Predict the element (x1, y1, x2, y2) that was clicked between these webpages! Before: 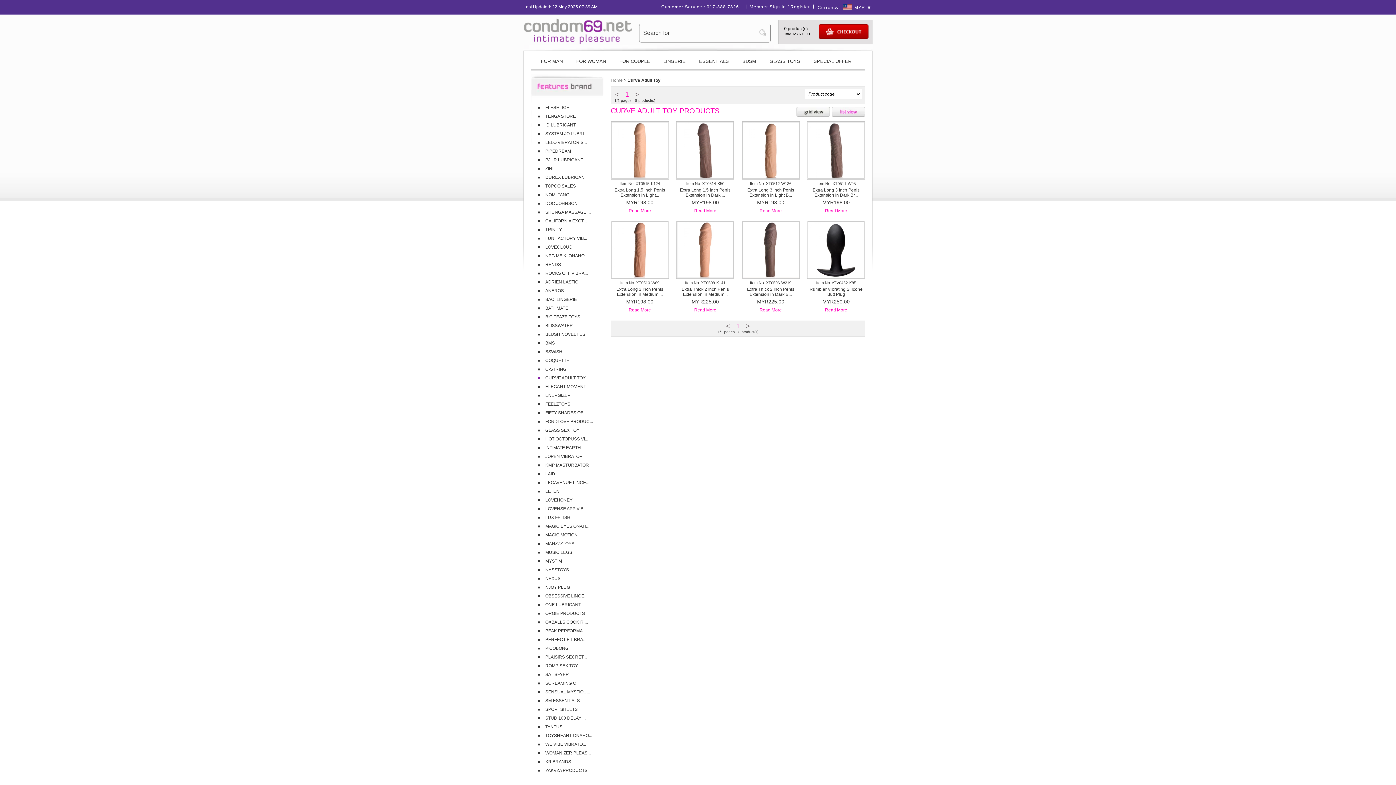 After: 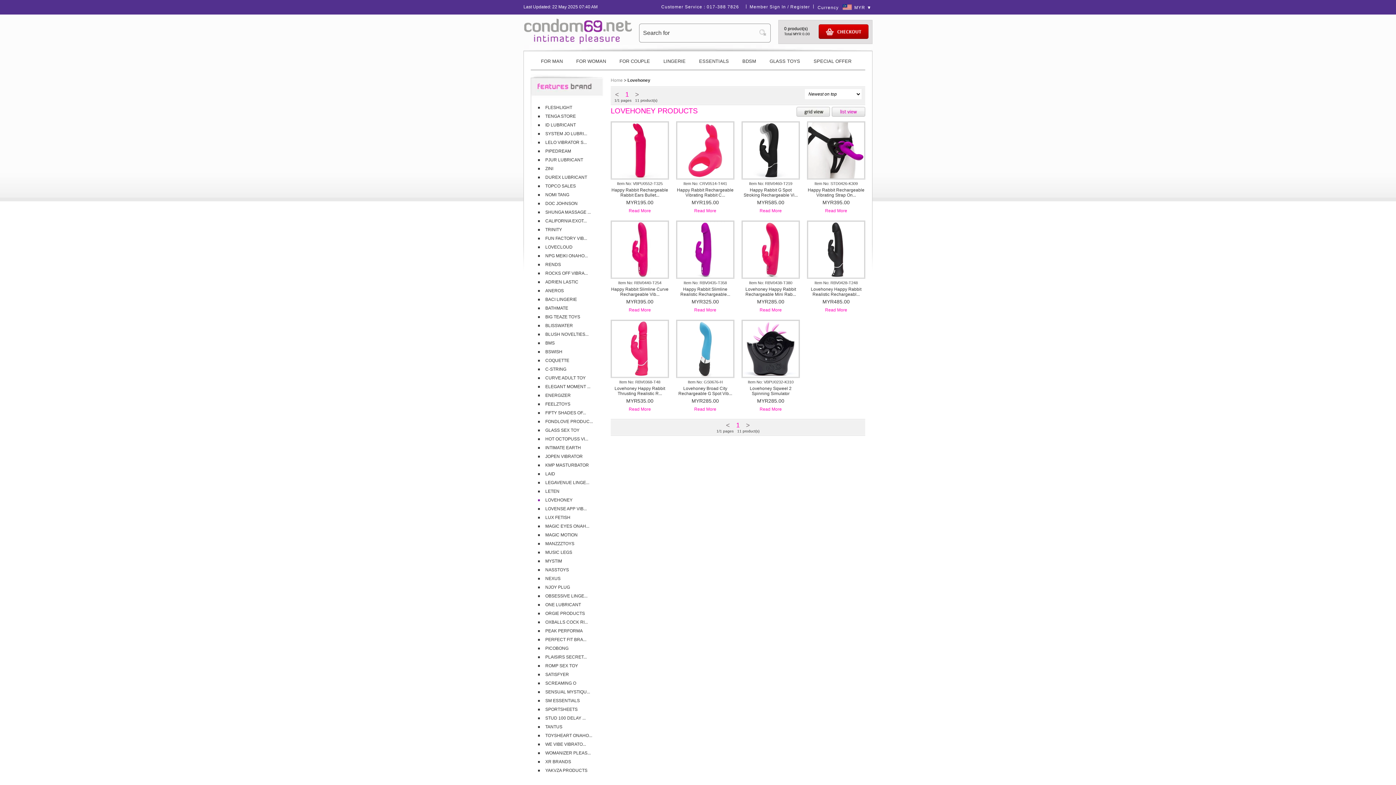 Action: label: LOVEHONEY bbox: (545, 497, 572, 502)